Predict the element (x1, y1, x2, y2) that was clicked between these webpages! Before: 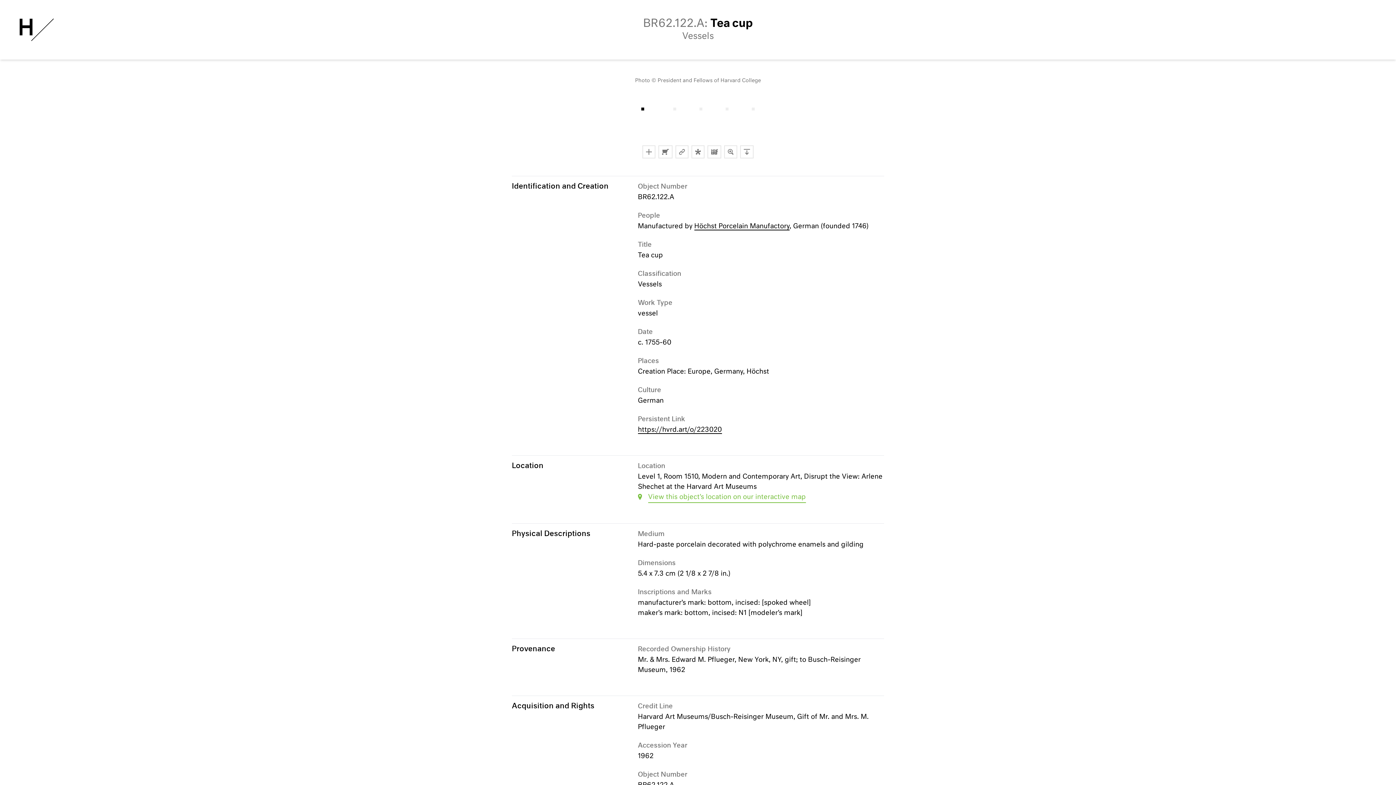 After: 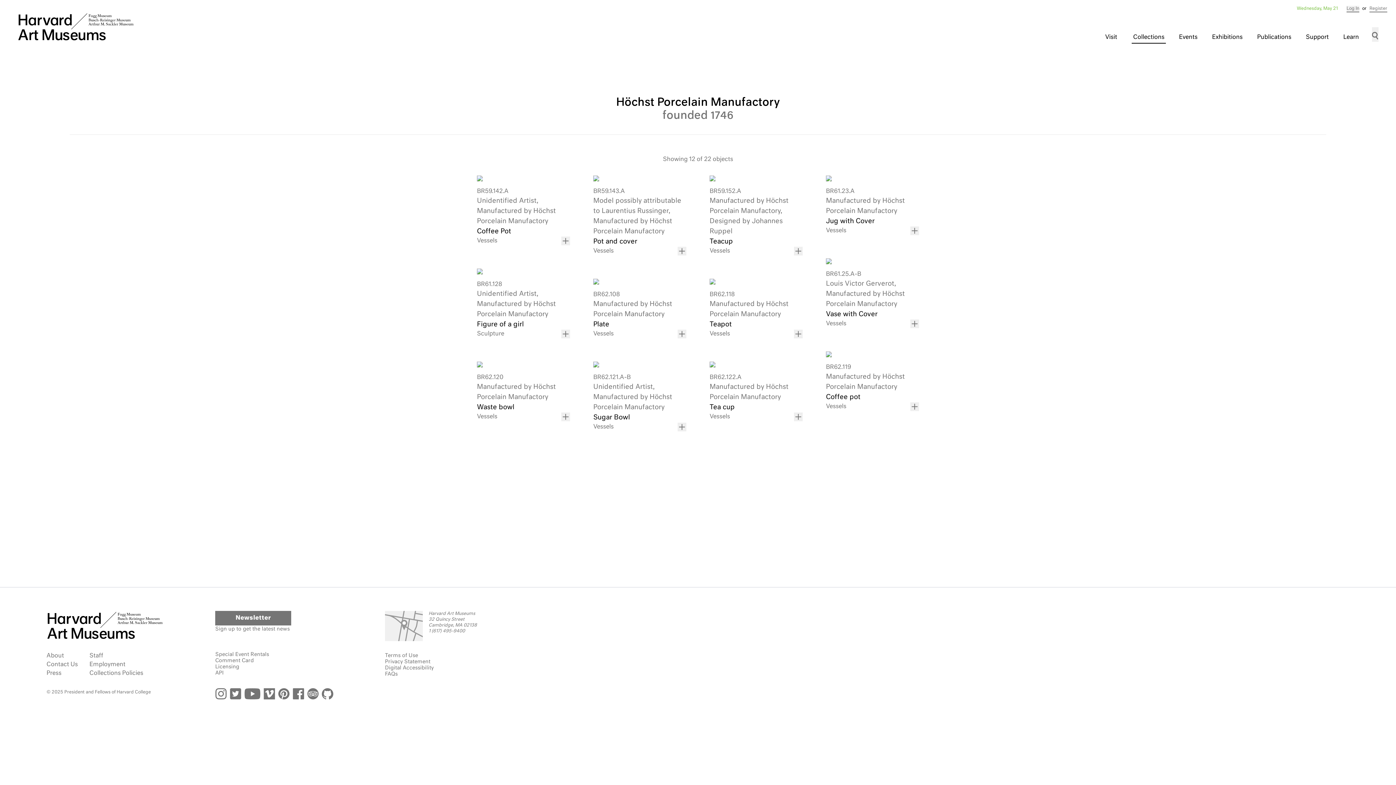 Action: label: Höchst Porcelain Manufactory bbox: (694, 223, 789, 230)